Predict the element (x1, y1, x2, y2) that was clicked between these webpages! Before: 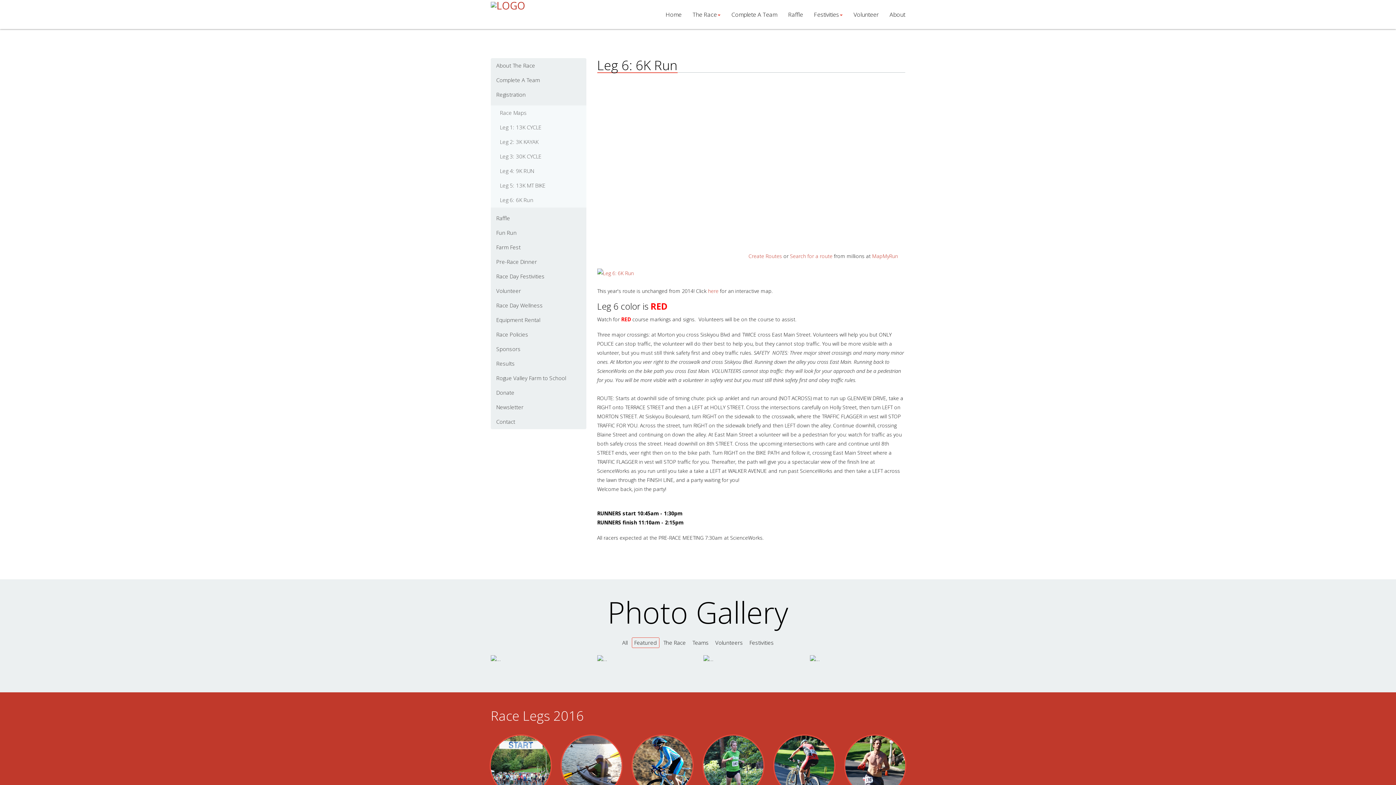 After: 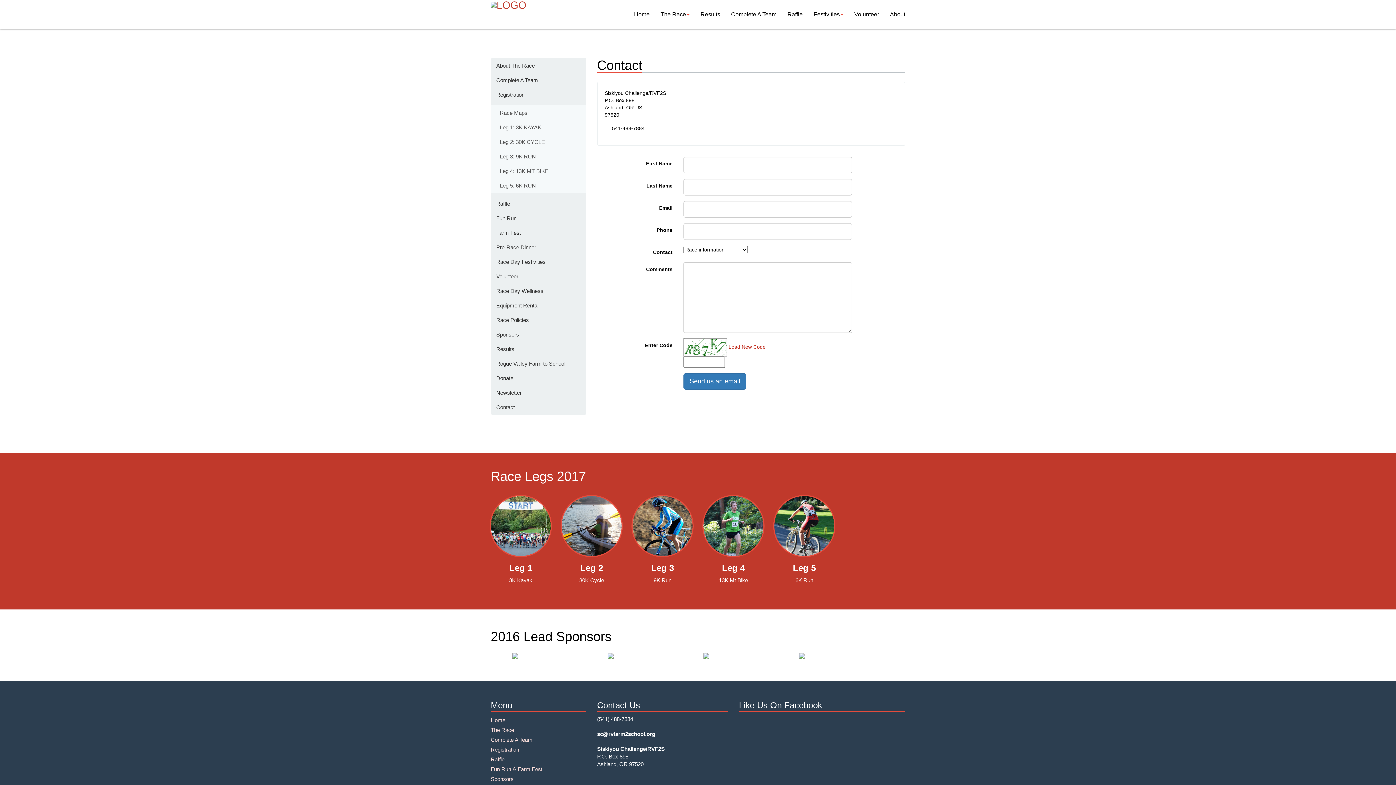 Action: bbox: (490, 414, 586, 429) label: Contact